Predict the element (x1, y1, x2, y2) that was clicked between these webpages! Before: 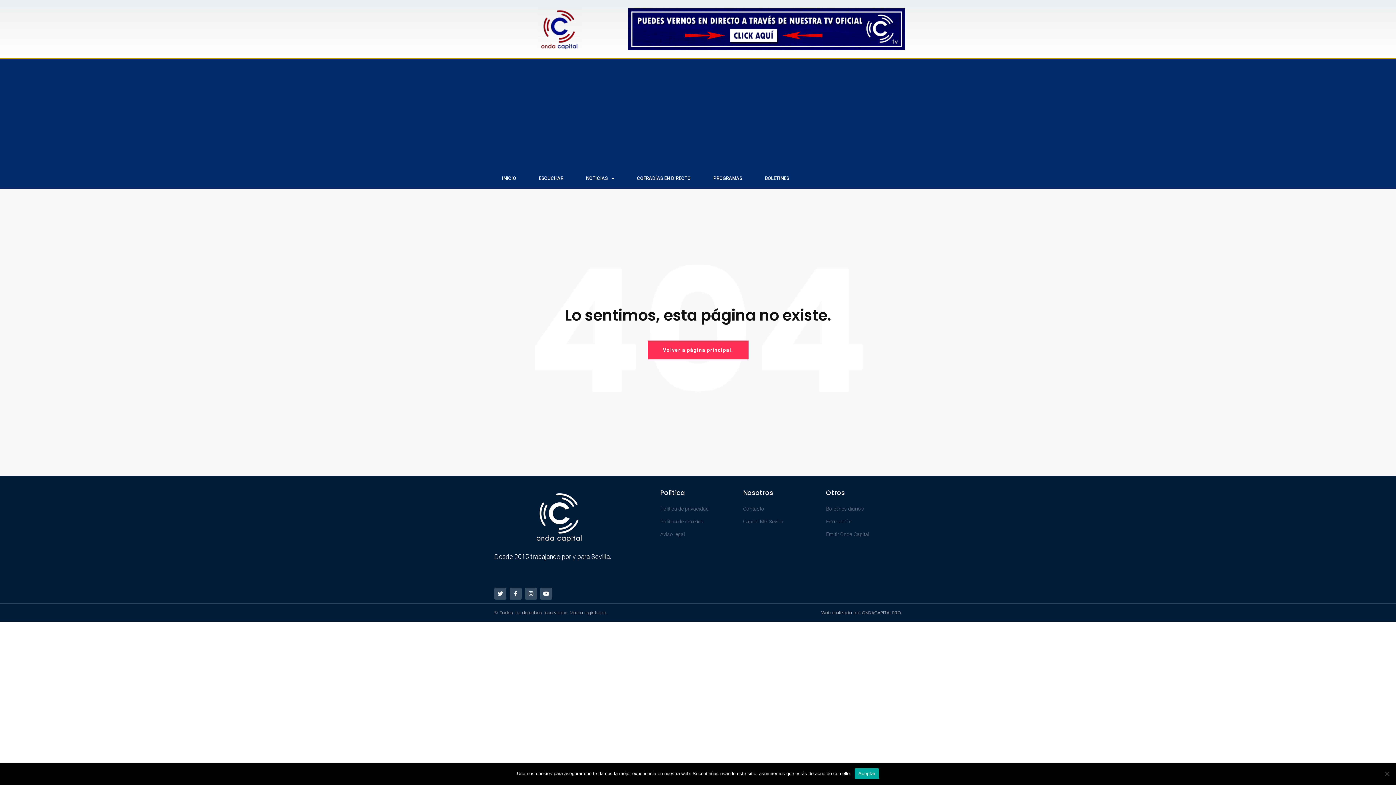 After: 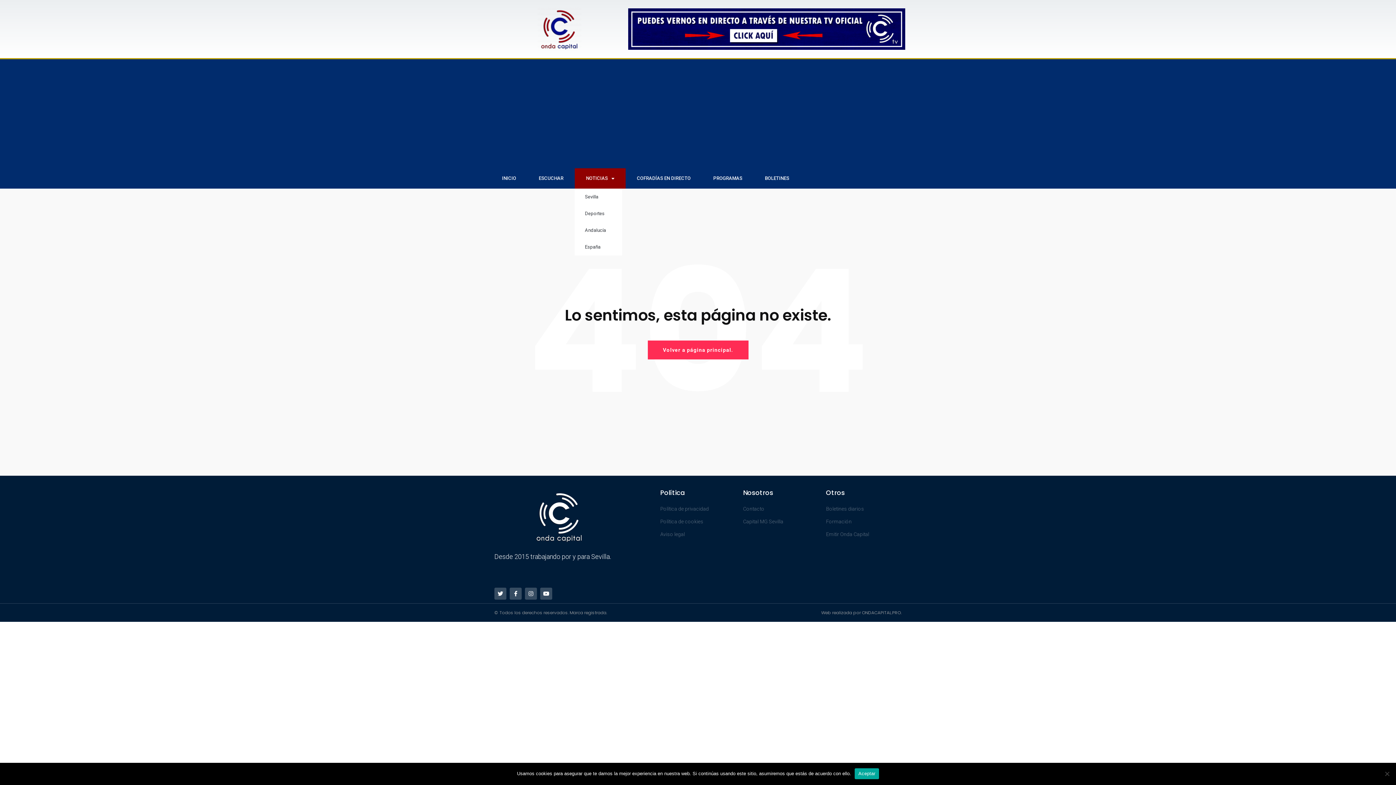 Action: bbox: (574, 168, 625, 188) label: NOTICIAS